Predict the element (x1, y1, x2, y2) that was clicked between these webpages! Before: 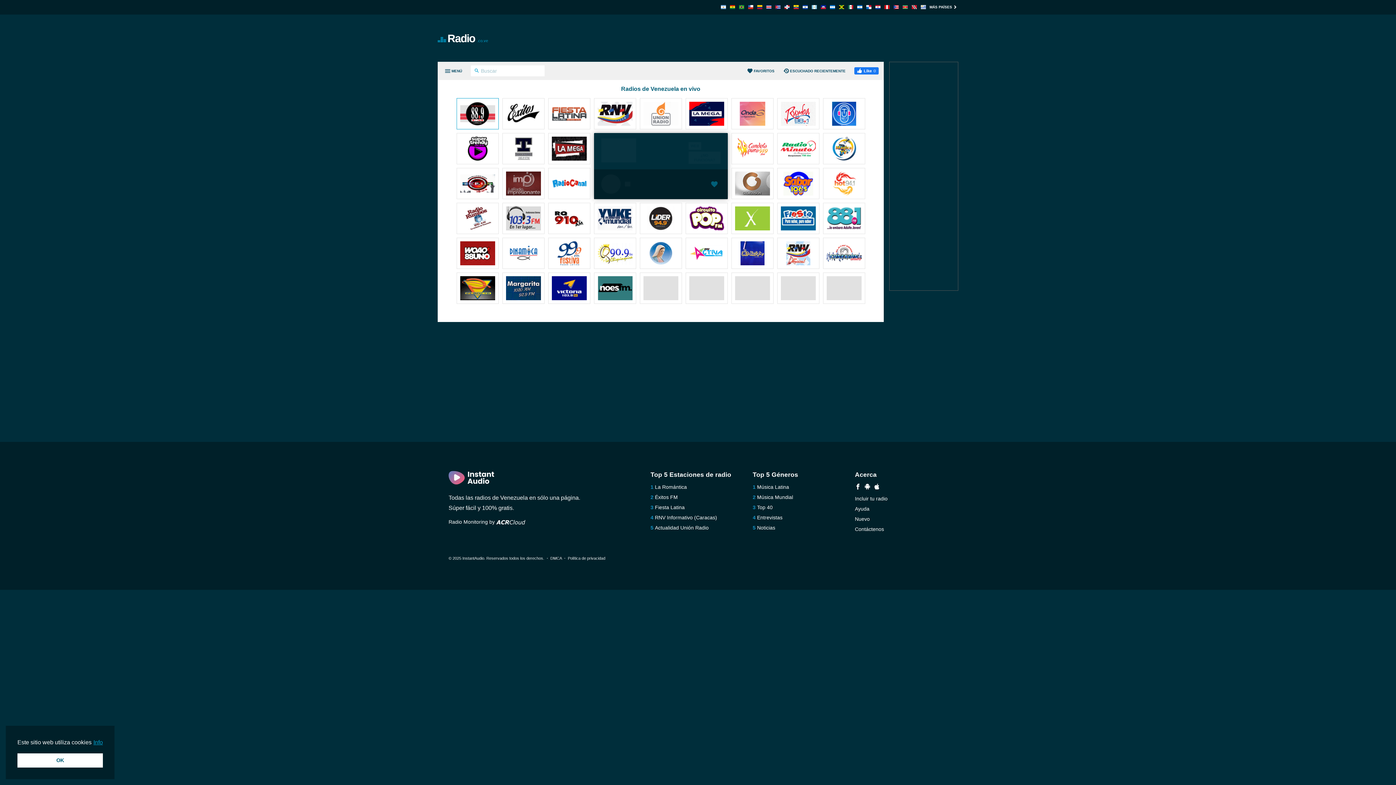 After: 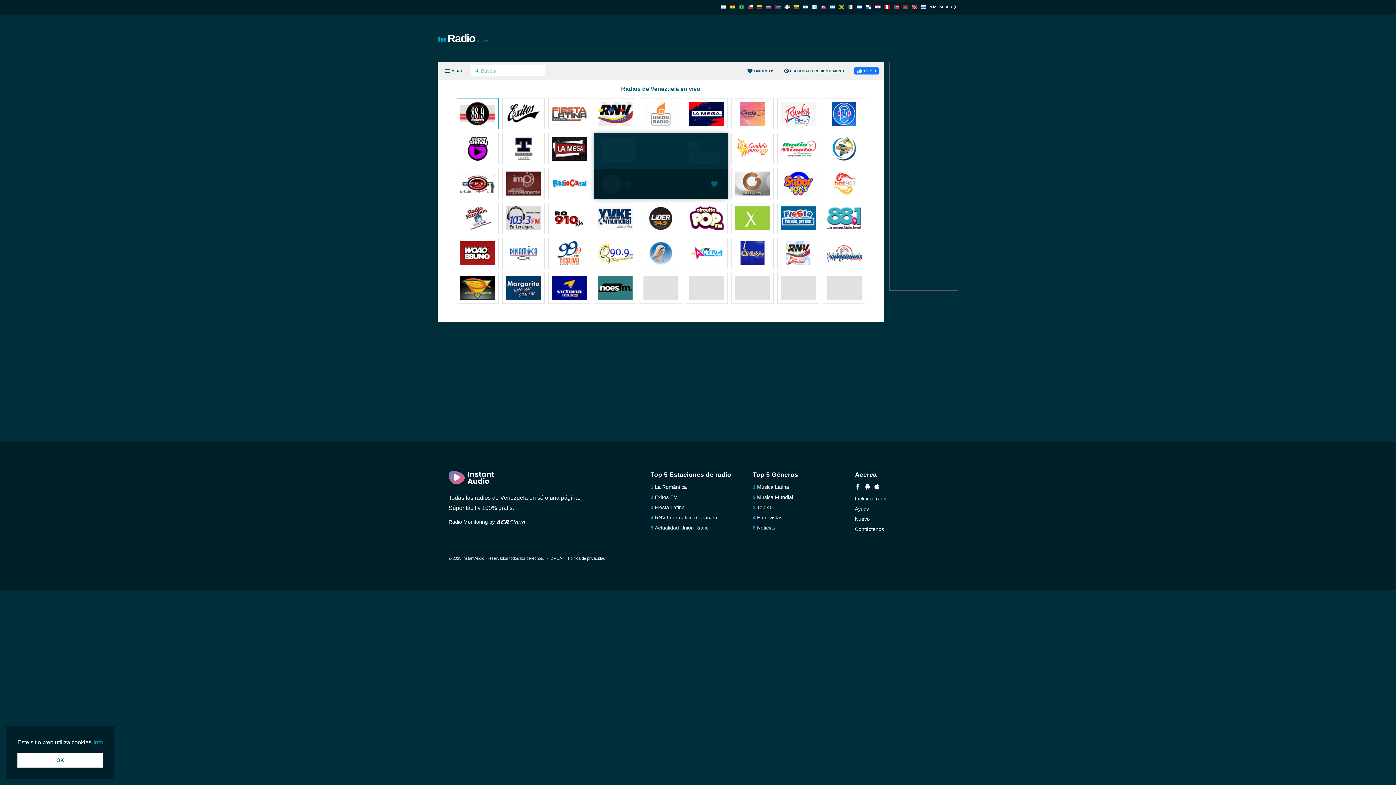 Action: bbox: (551, 136, 586, 162)